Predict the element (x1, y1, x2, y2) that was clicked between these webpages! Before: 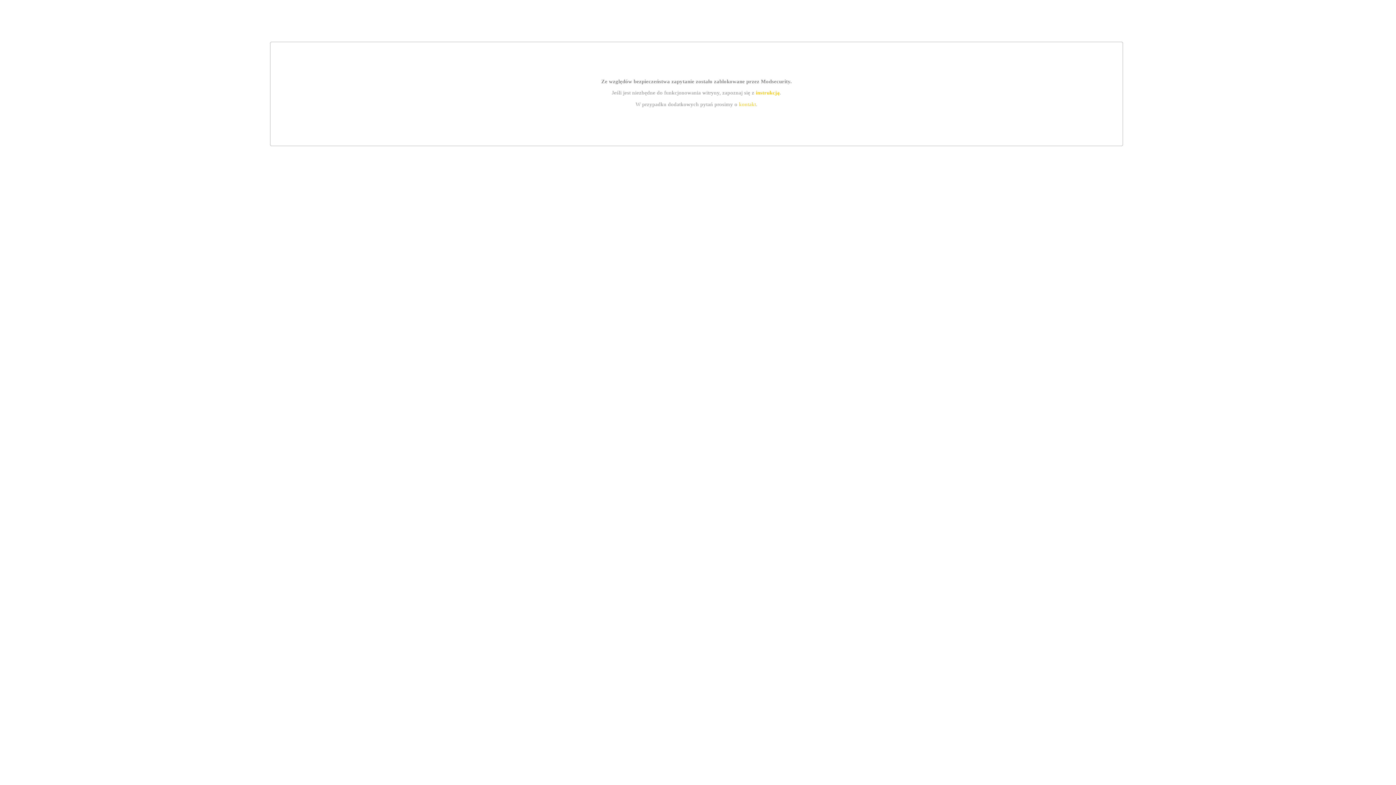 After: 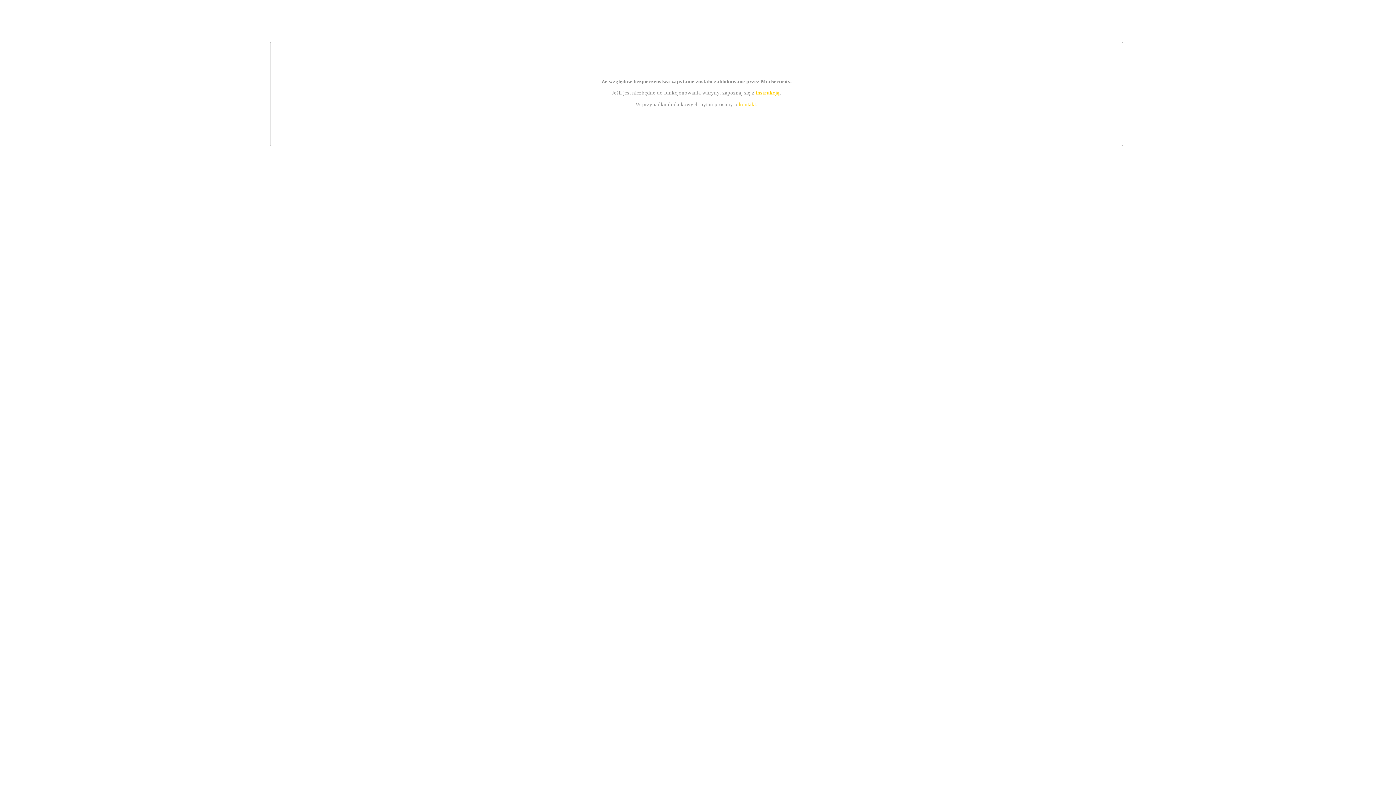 Action: label: kontakt bbox: (739, 101, 756, 107)